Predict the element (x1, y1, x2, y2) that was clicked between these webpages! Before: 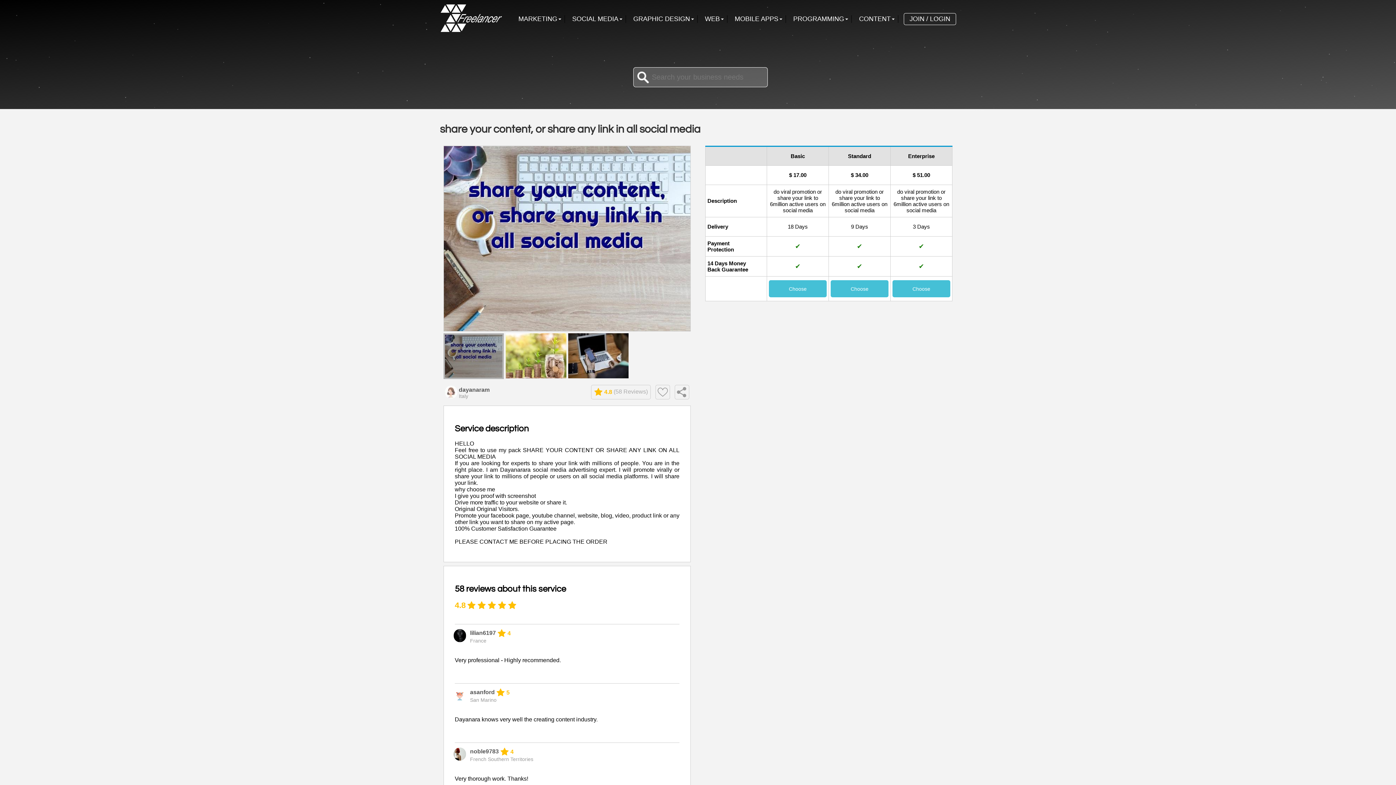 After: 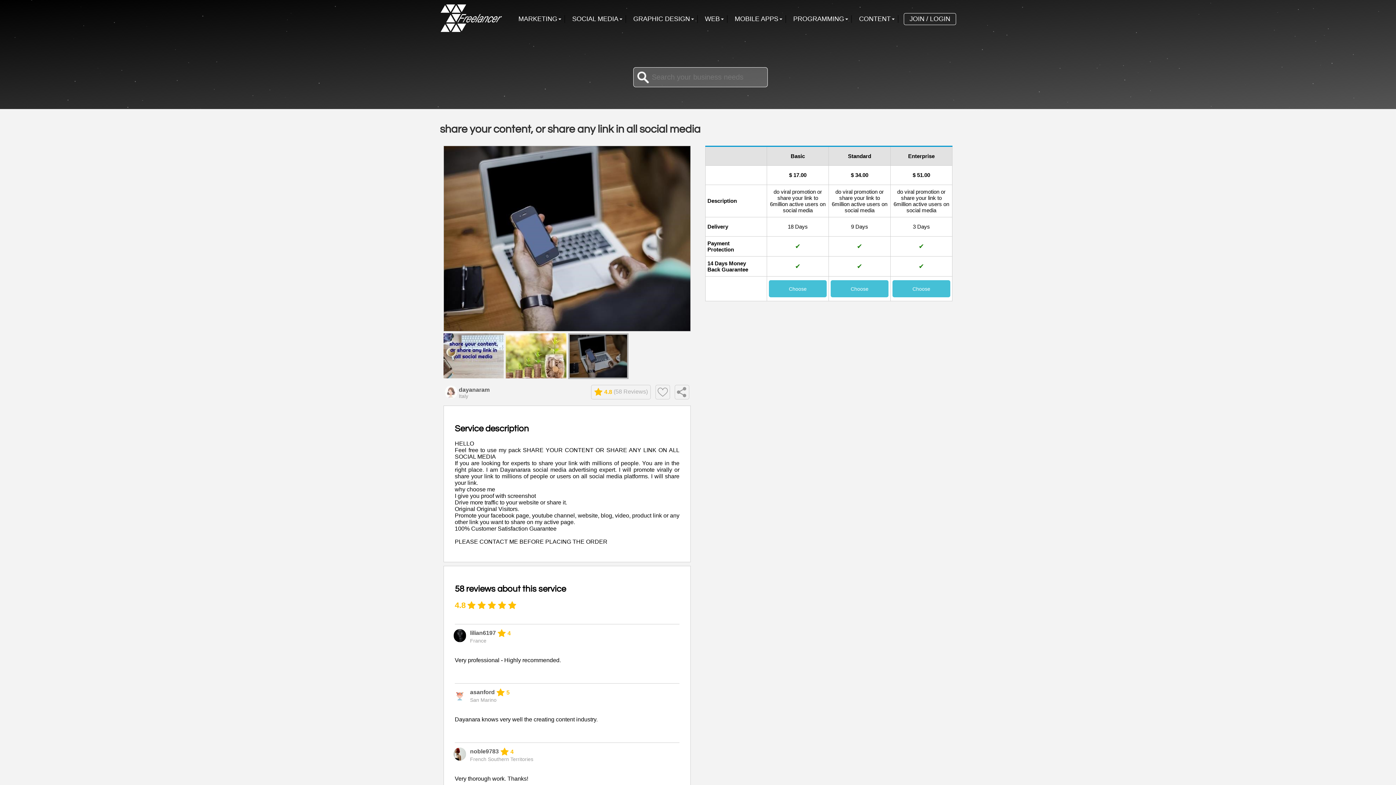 Action: bbox: (568, 333, 628, 378)